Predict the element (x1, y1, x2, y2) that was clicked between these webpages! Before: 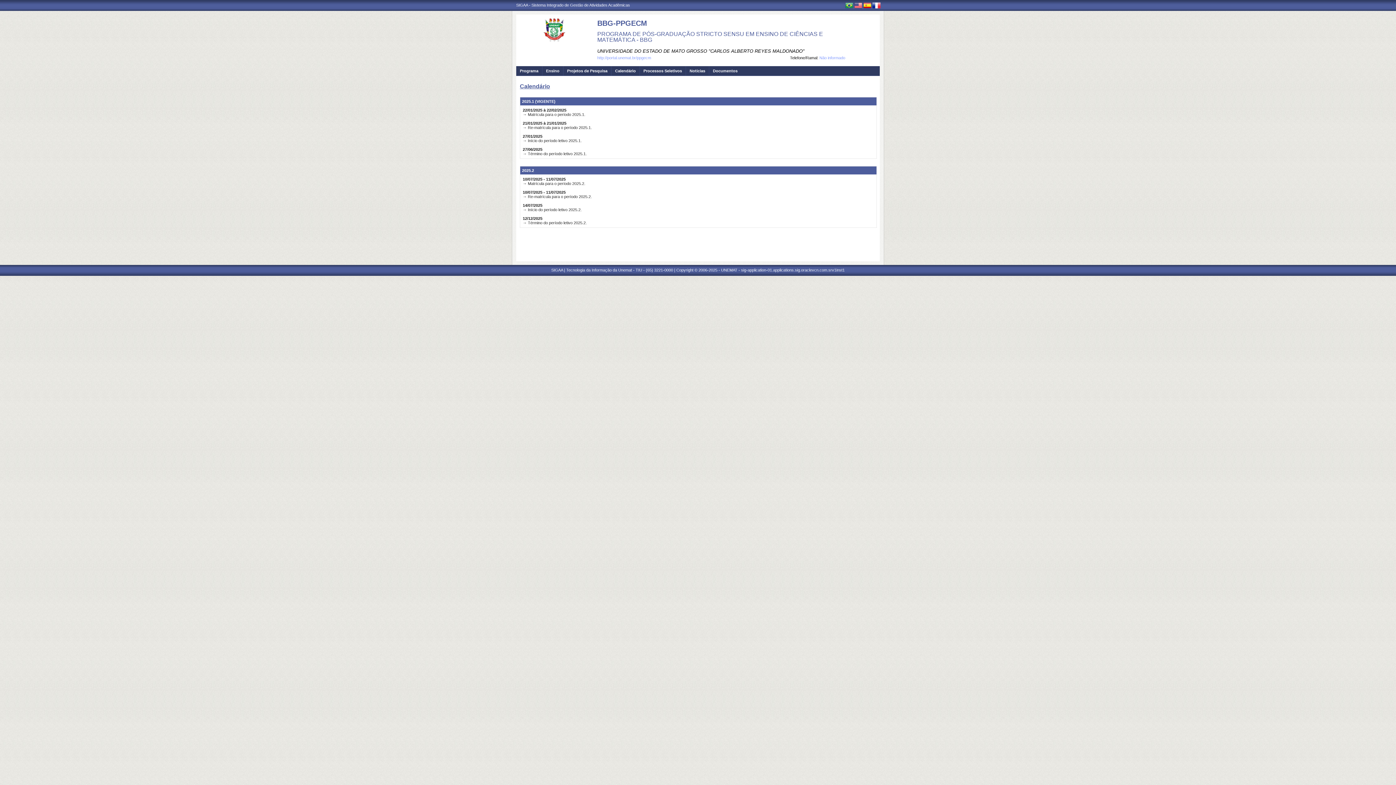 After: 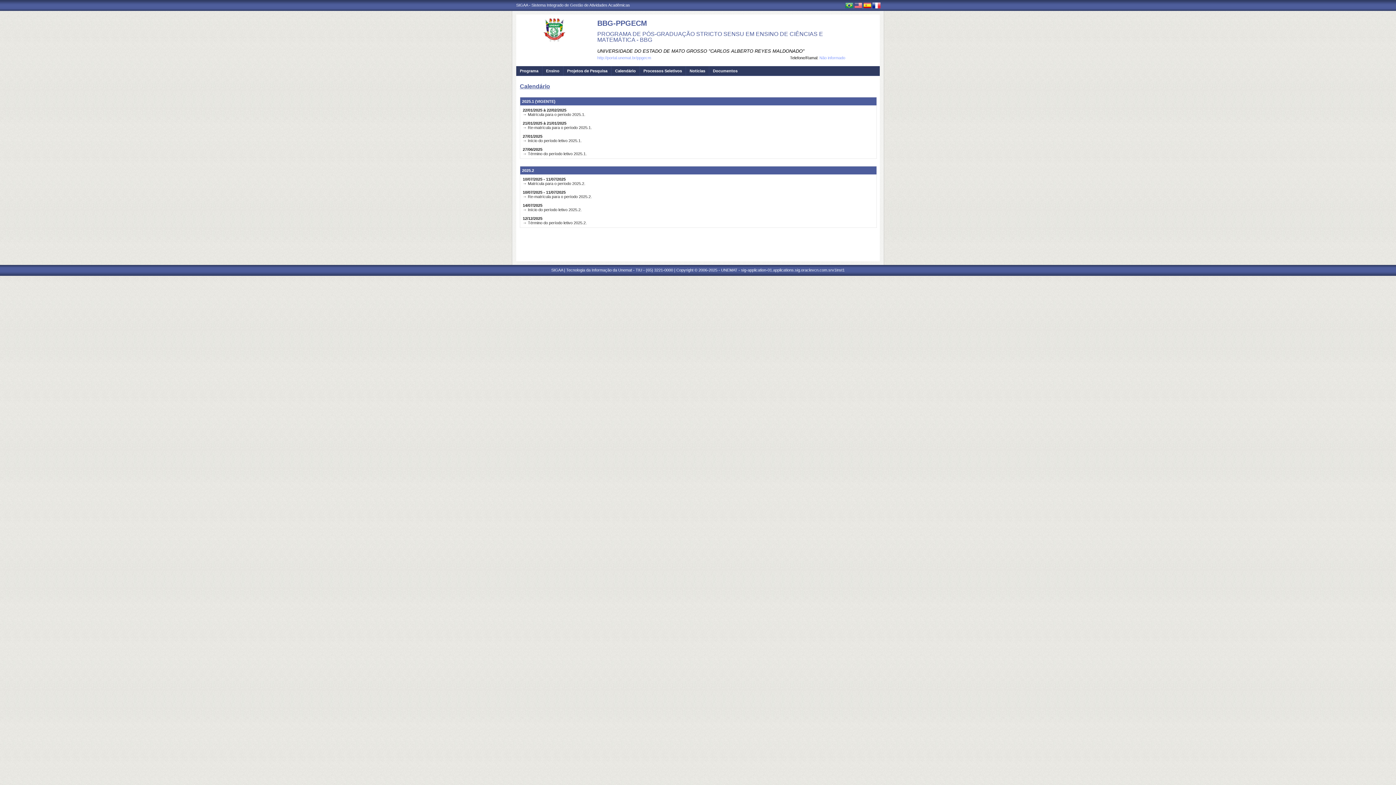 Action: label: SIGAA - Sistema Integrado de Gestão de Atividades Acadêmicas bbox: (516, 2, 630, 7)